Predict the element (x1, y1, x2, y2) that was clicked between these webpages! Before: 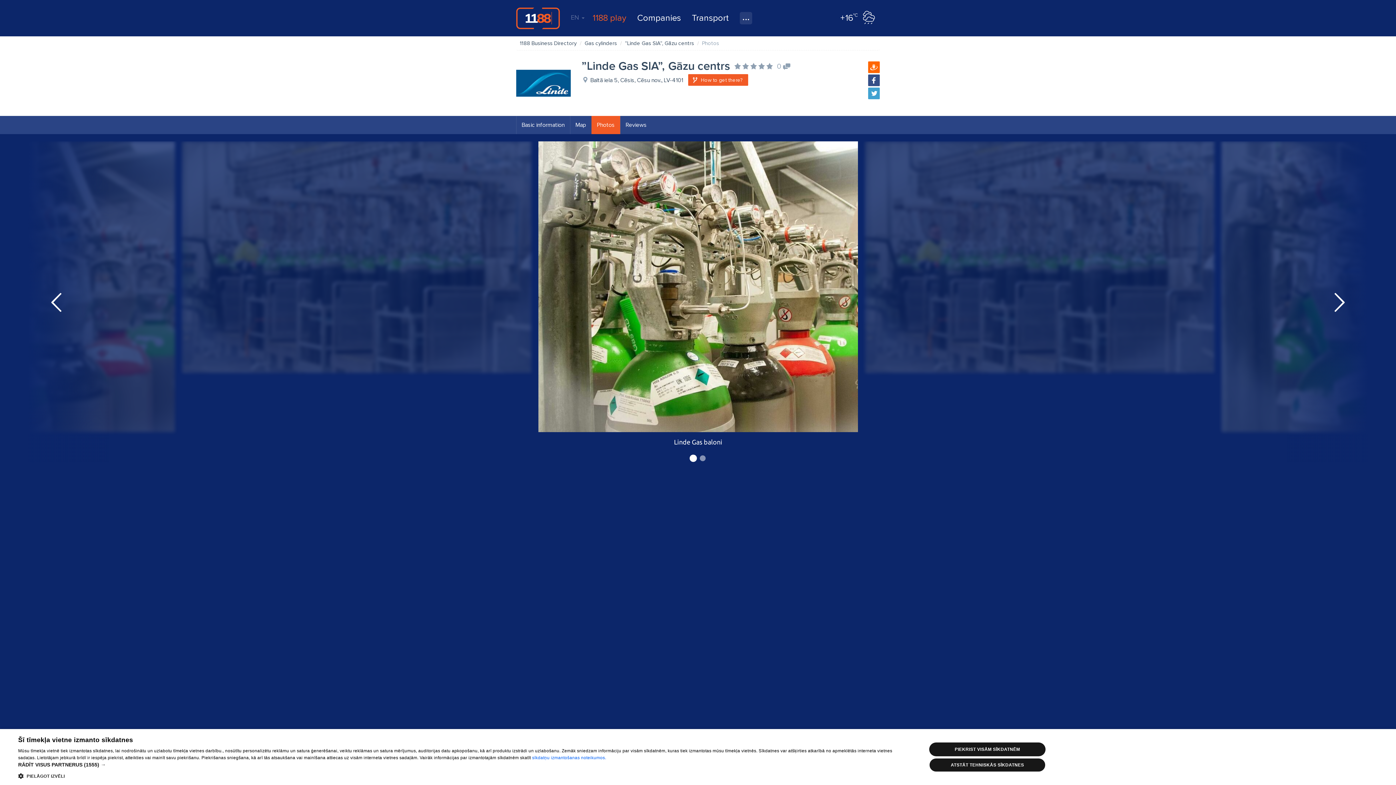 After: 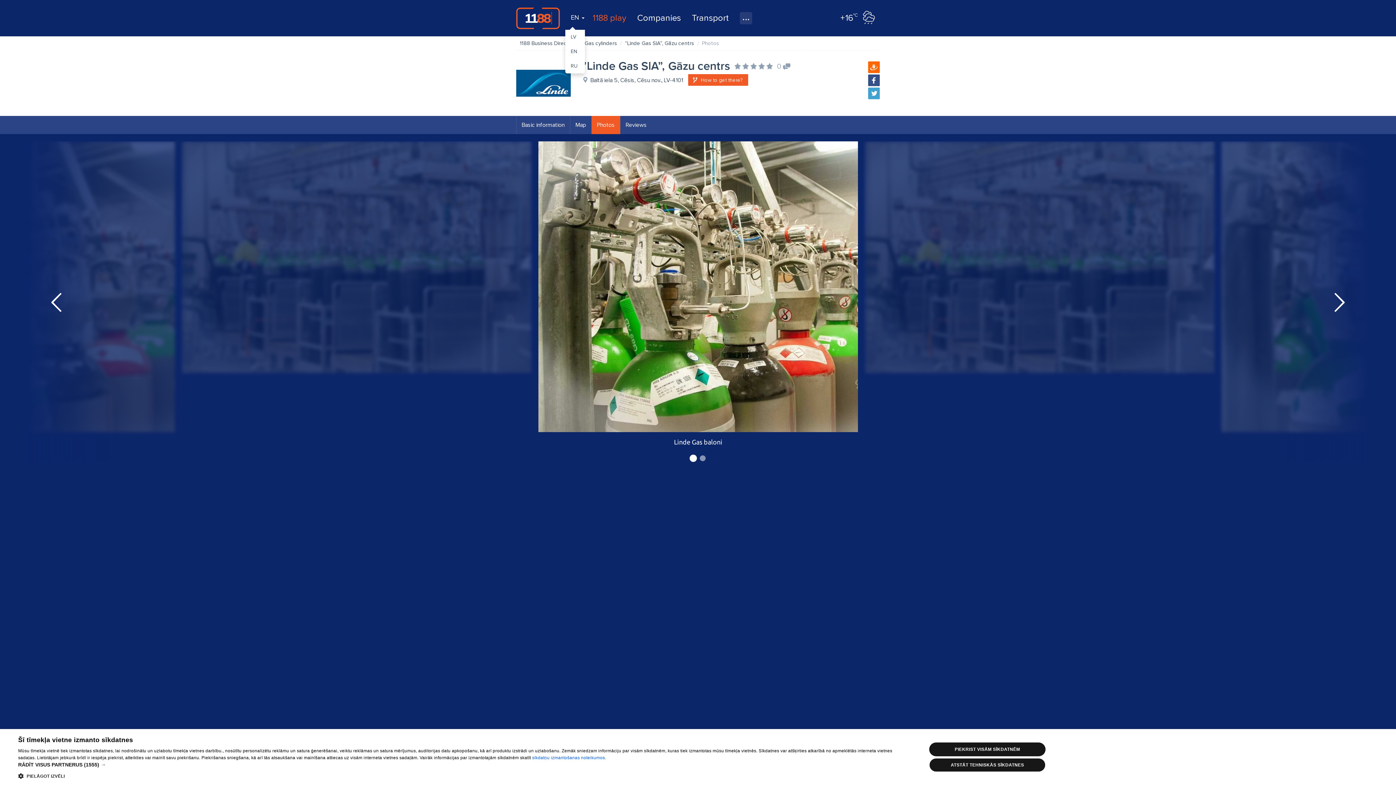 Action: bbox: (565, 6, 587, 28) label: EN 